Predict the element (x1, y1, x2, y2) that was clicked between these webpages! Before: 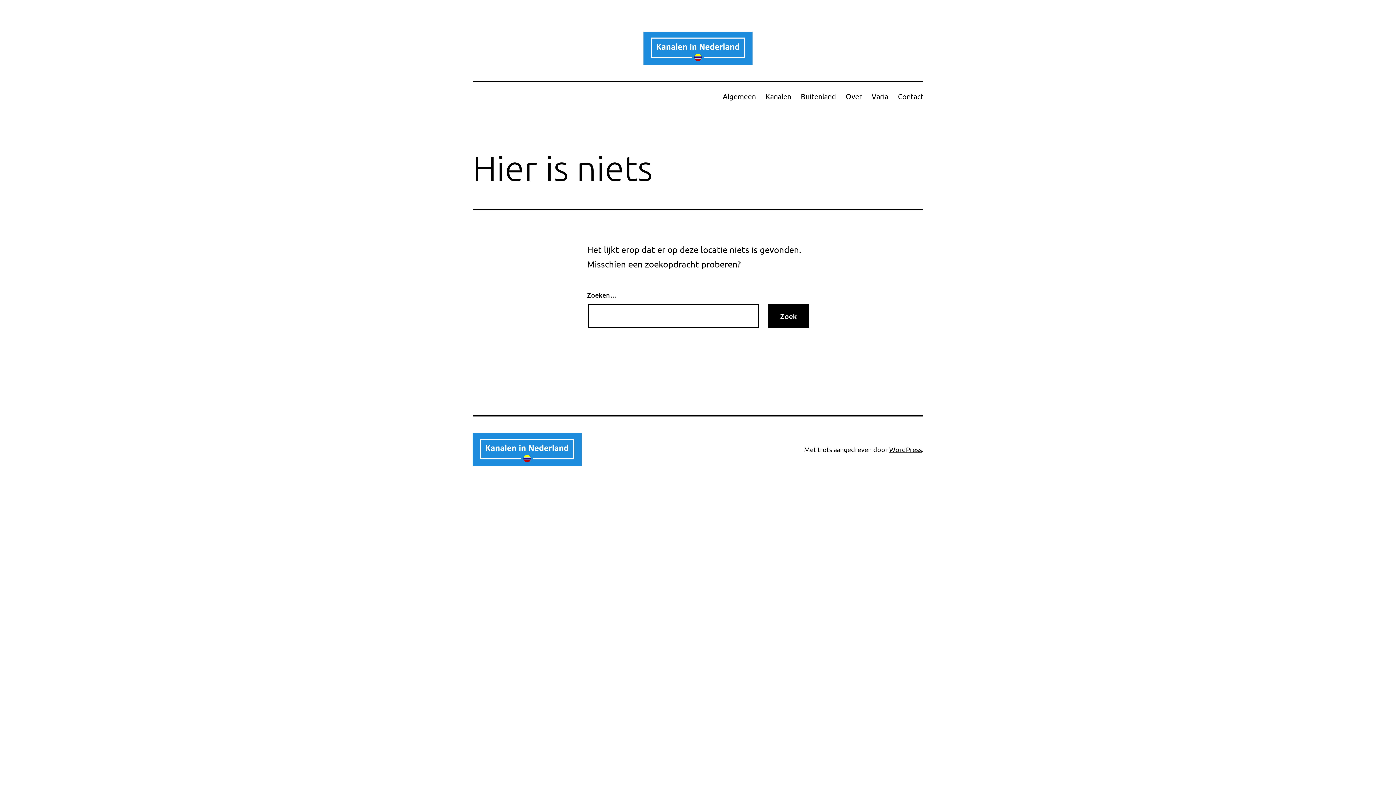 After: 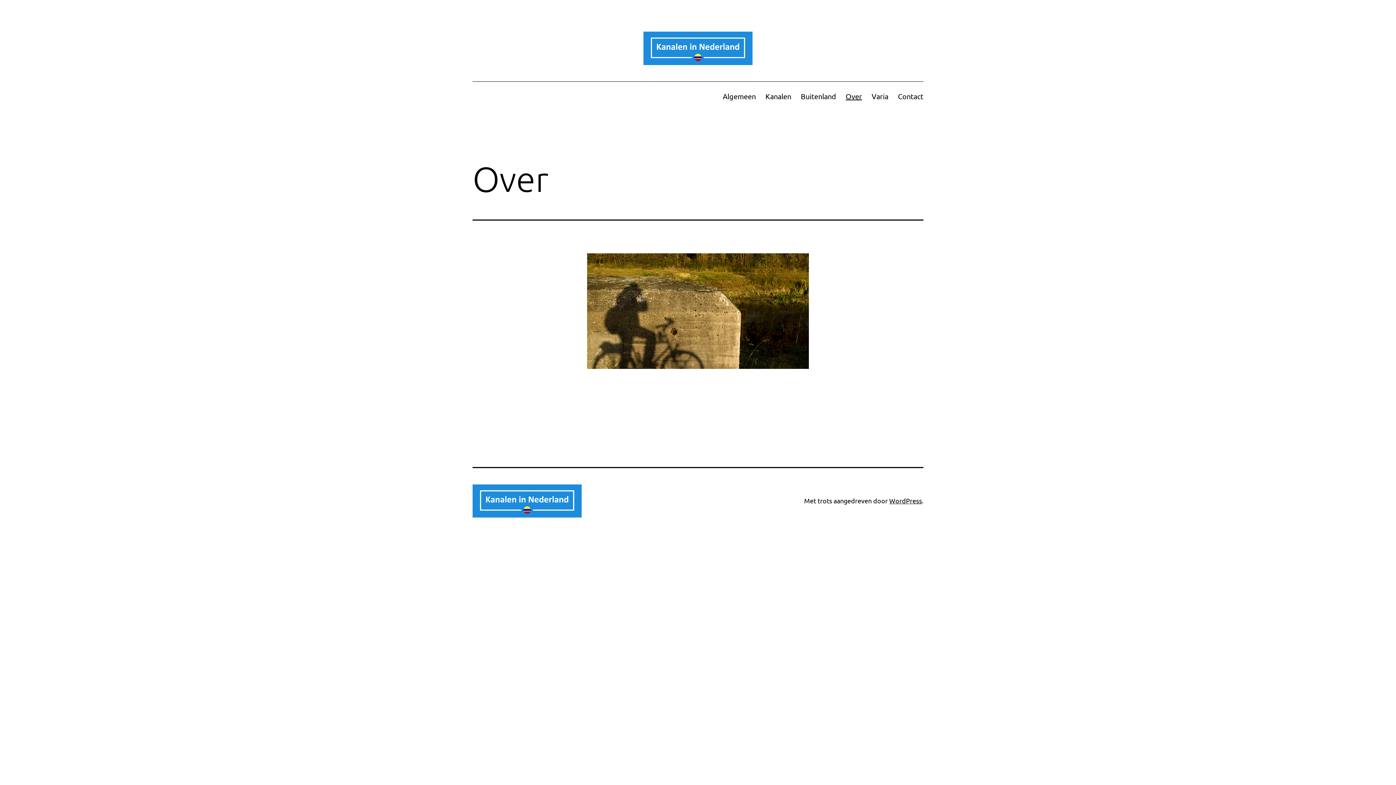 Action: label: Over bbox: (841, 87, 867, 105)